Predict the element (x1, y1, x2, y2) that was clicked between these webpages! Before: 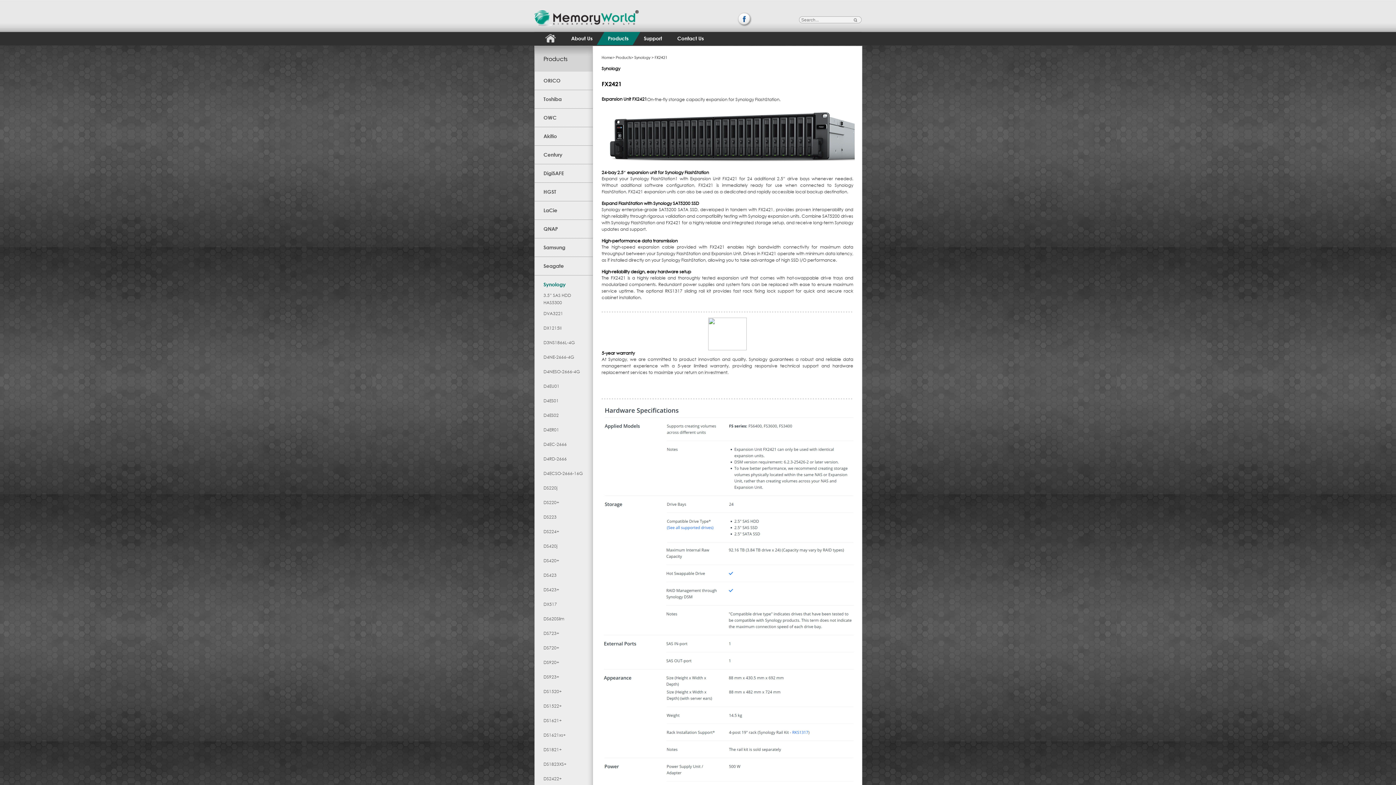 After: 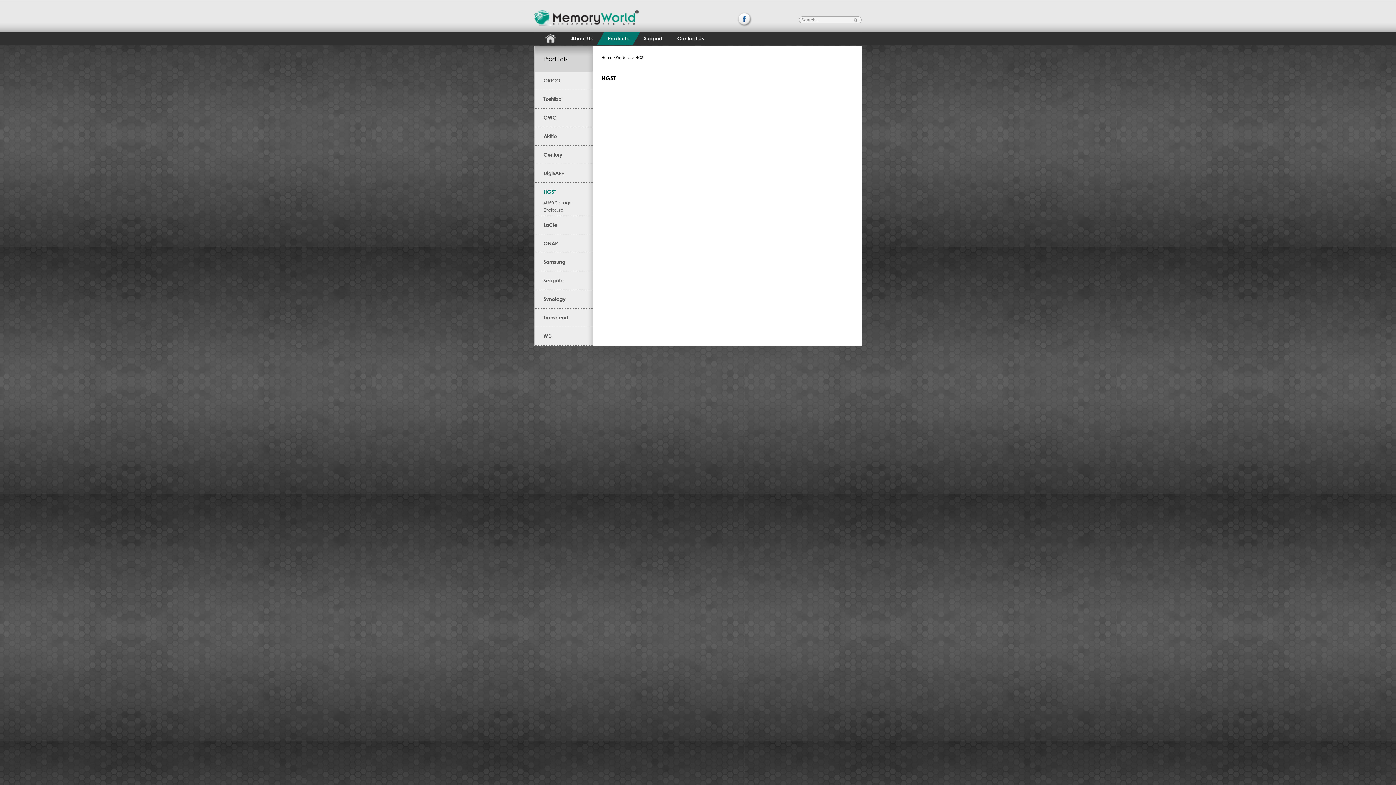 Action: bbox: (543, 186, 586, 197) label: HGST